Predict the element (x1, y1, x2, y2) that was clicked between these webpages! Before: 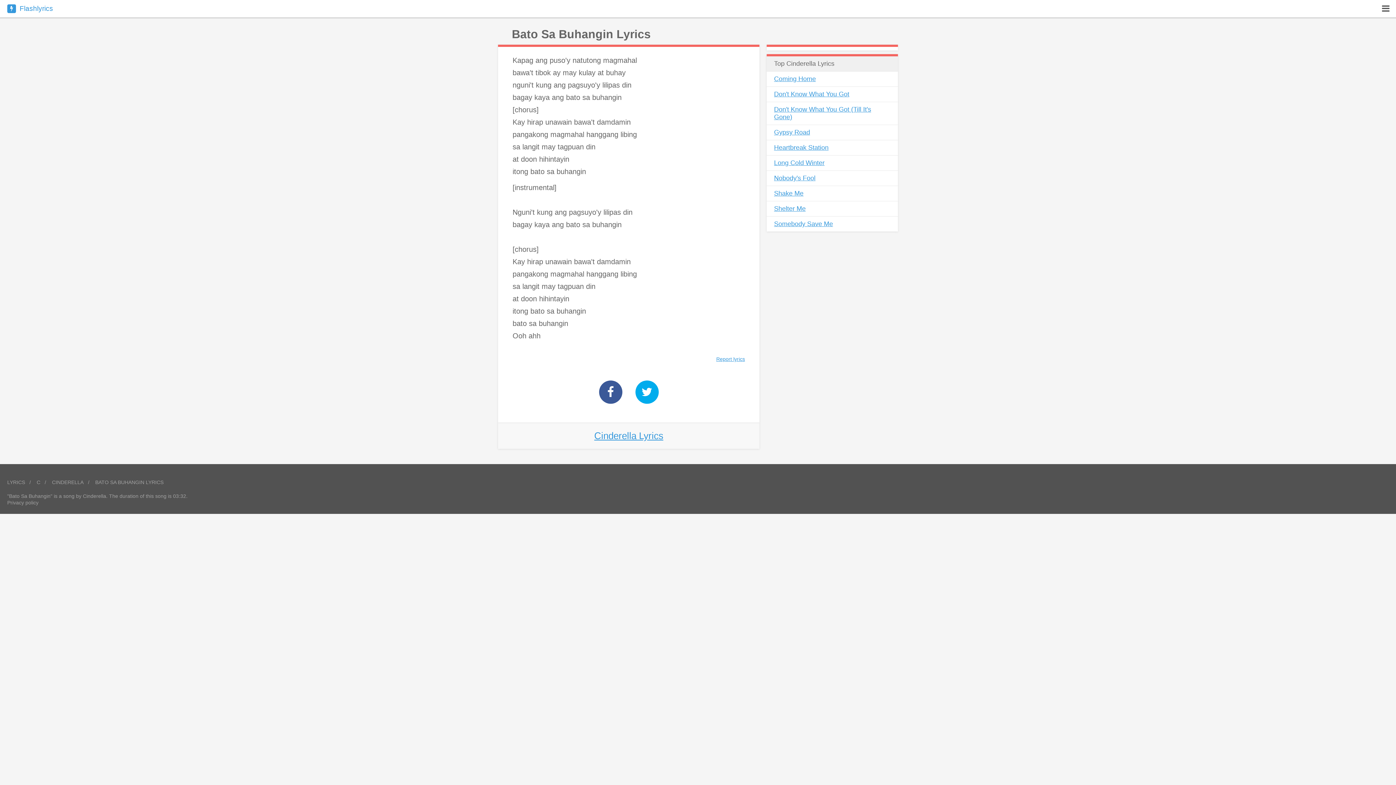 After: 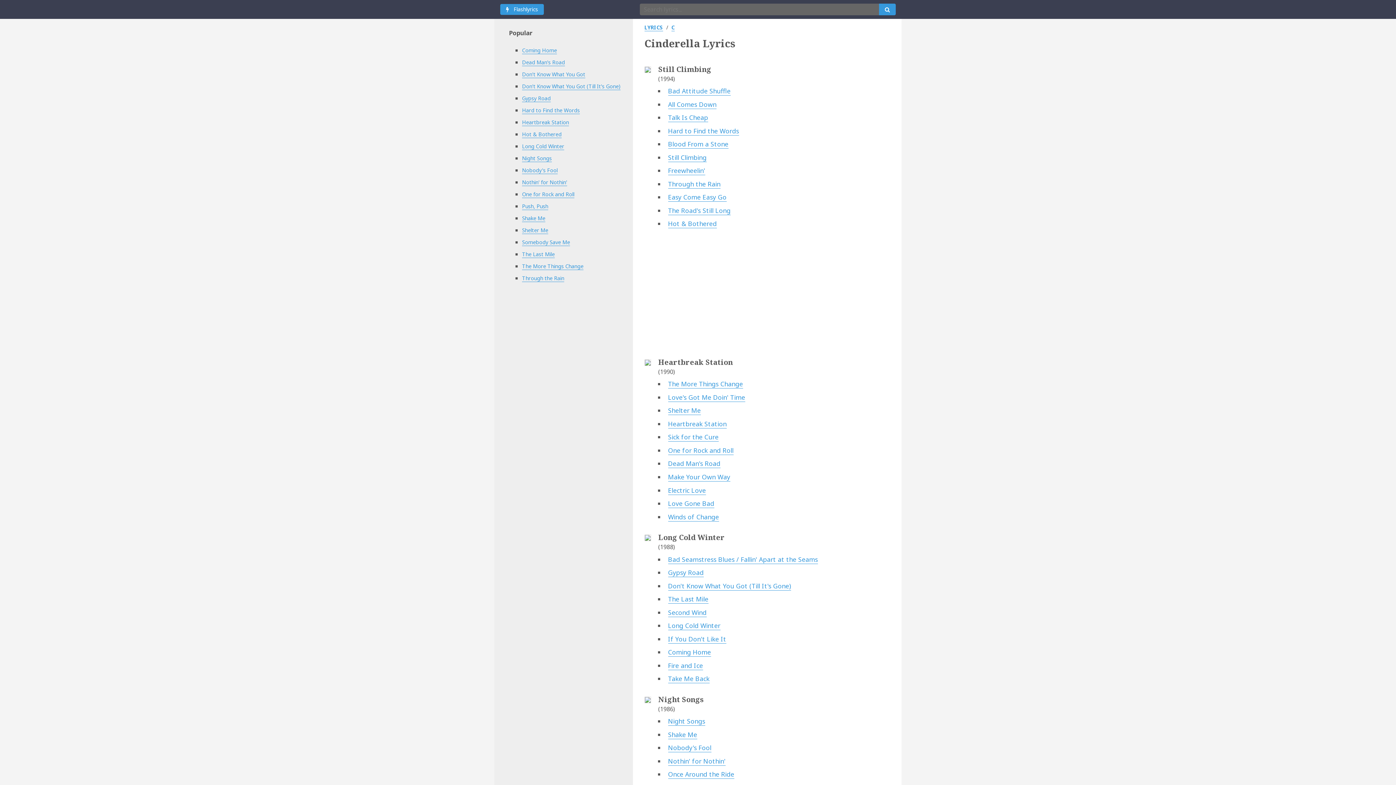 Action: label: CINDERELLA bbox: (52, 479, 83, 485)